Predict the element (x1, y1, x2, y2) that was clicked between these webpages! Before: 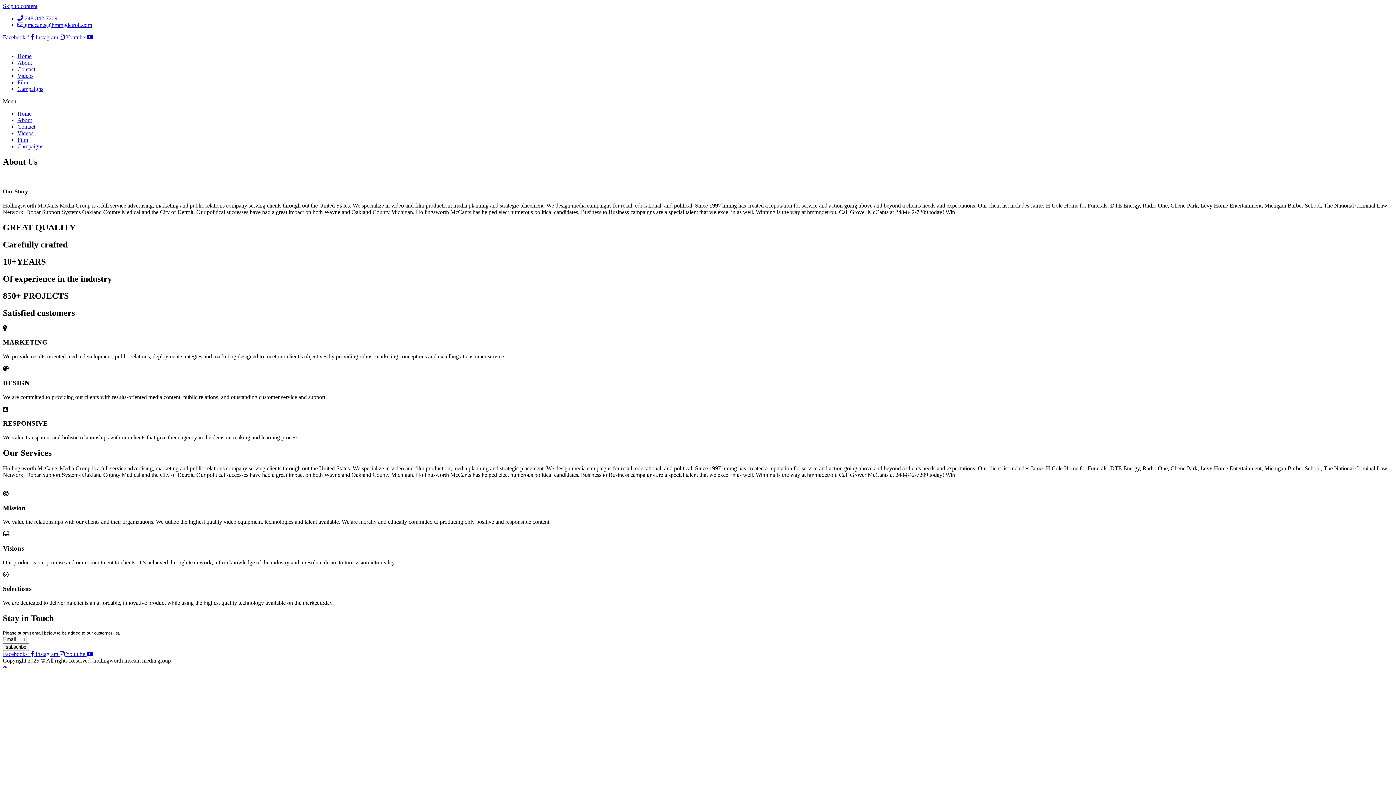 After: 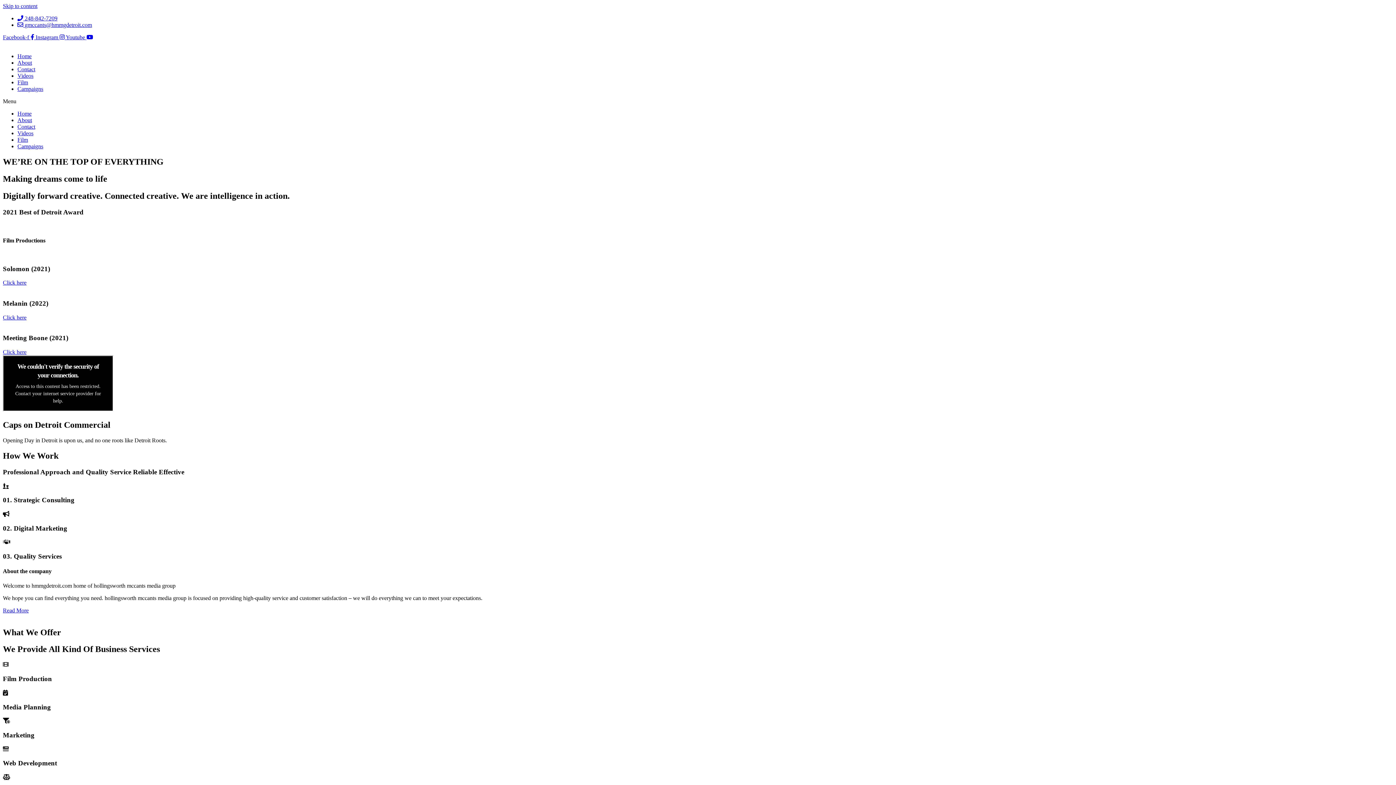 Action: label: Home bbox: (17, 110, 31, 116)